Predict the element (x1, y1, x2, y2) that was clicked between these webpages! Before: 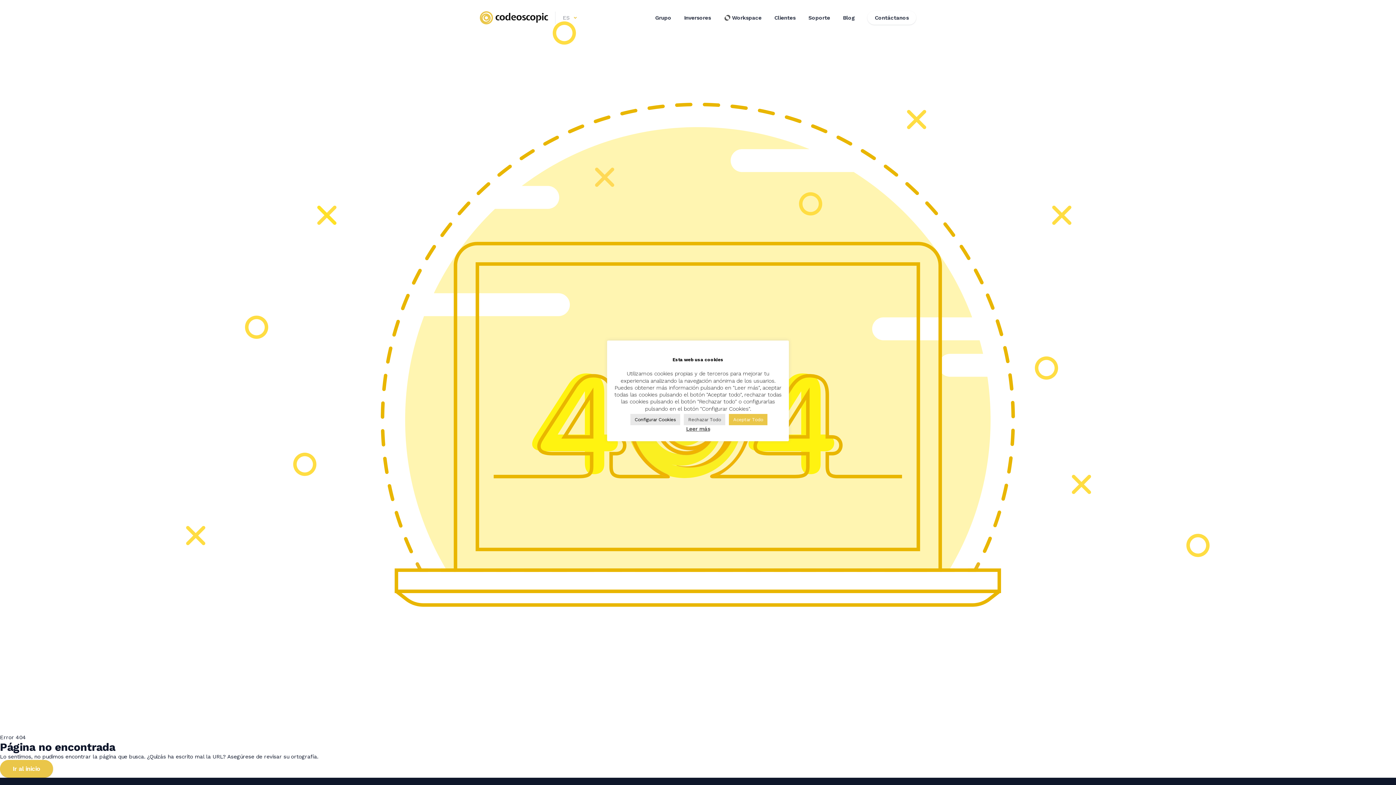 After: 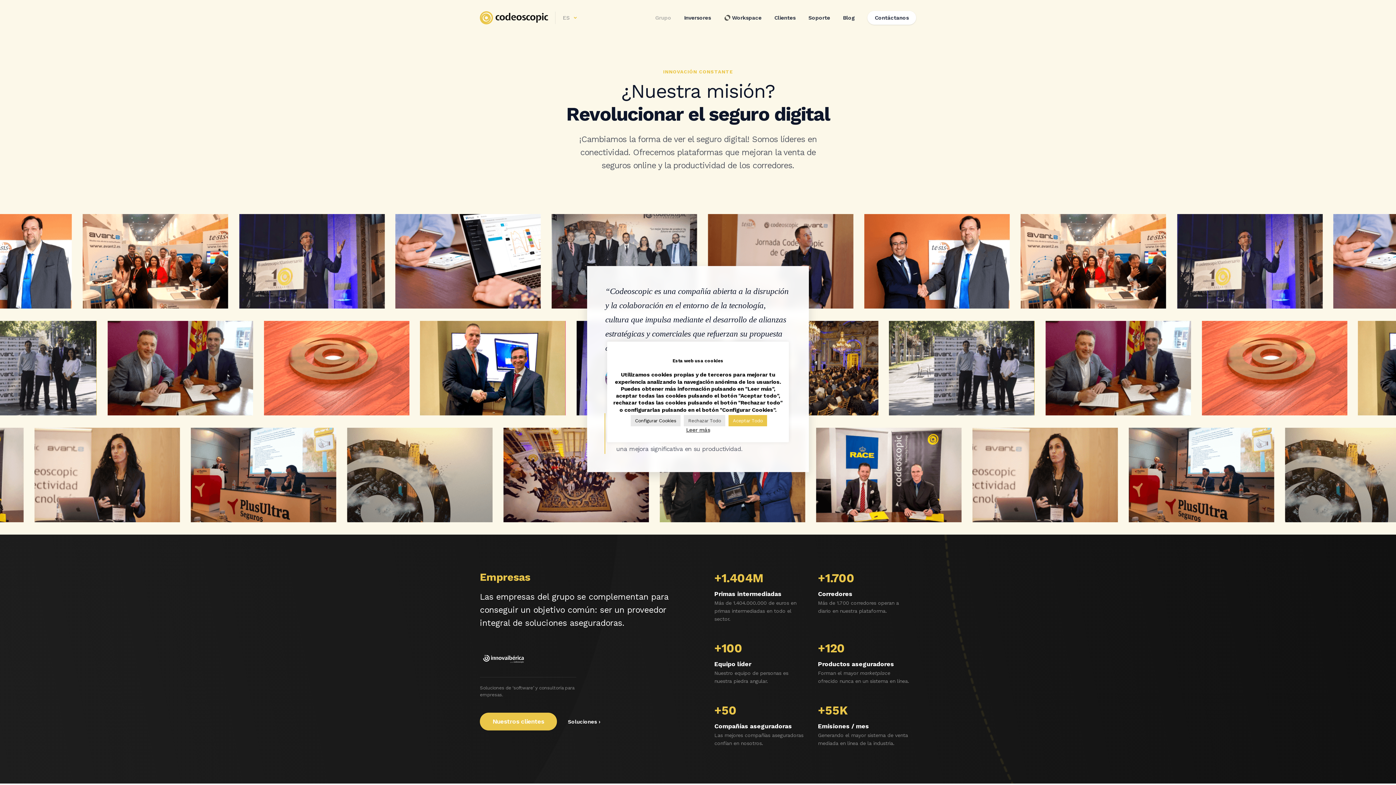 Action: label: Grupo bbox: (655, 14, 671, 21)